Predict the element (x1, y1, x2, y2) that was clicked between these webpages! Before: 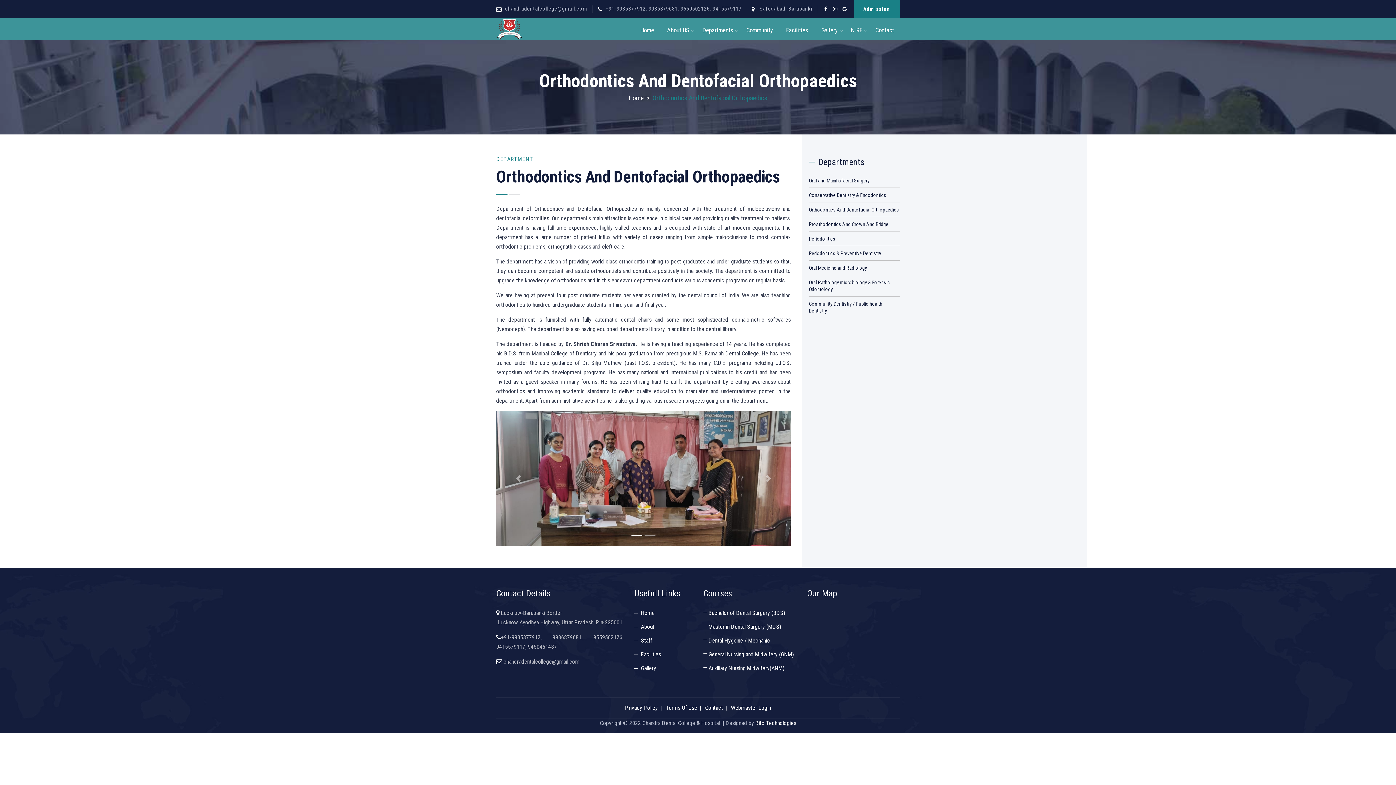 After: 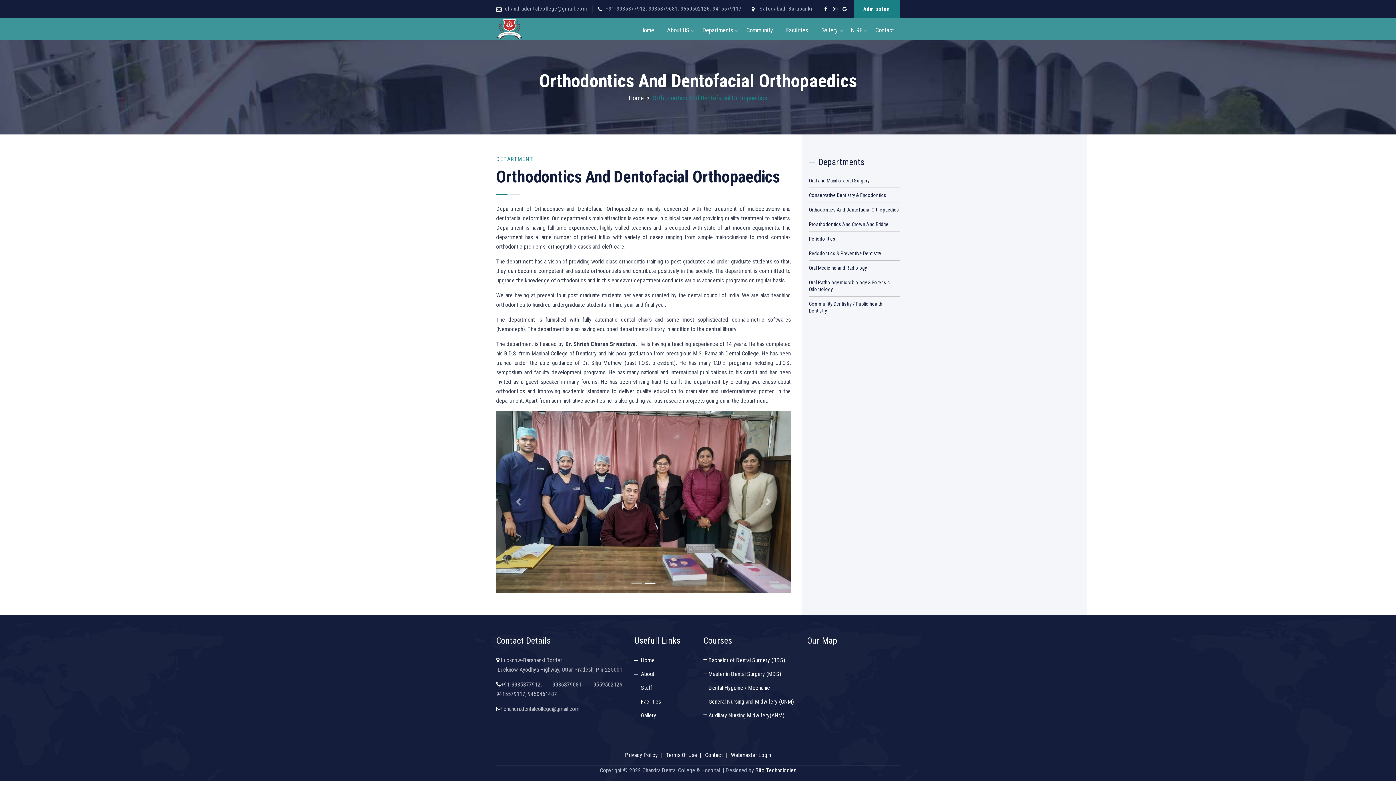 Action: bbox: (809, 206, 899, 212) label: Orthodontics And Dentofacial Orthopaedics